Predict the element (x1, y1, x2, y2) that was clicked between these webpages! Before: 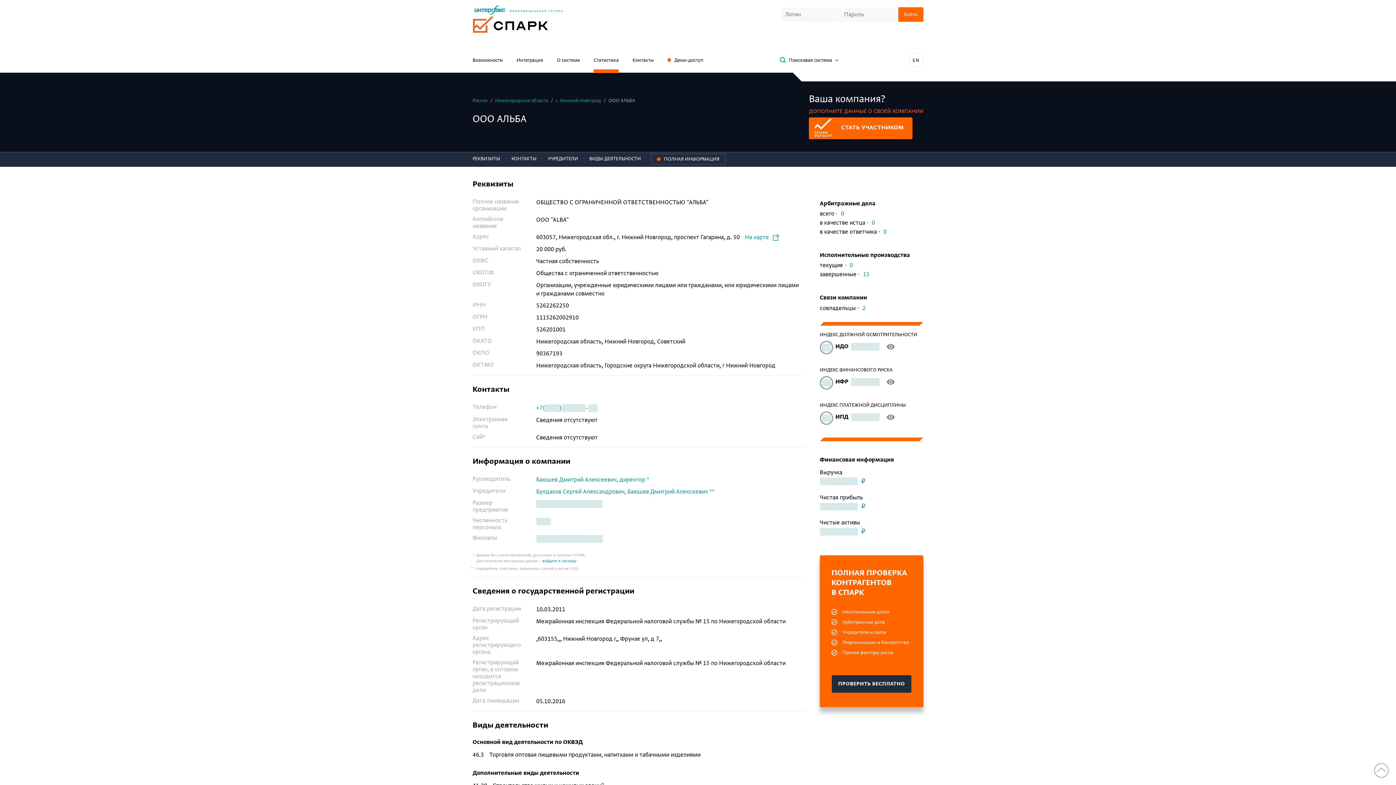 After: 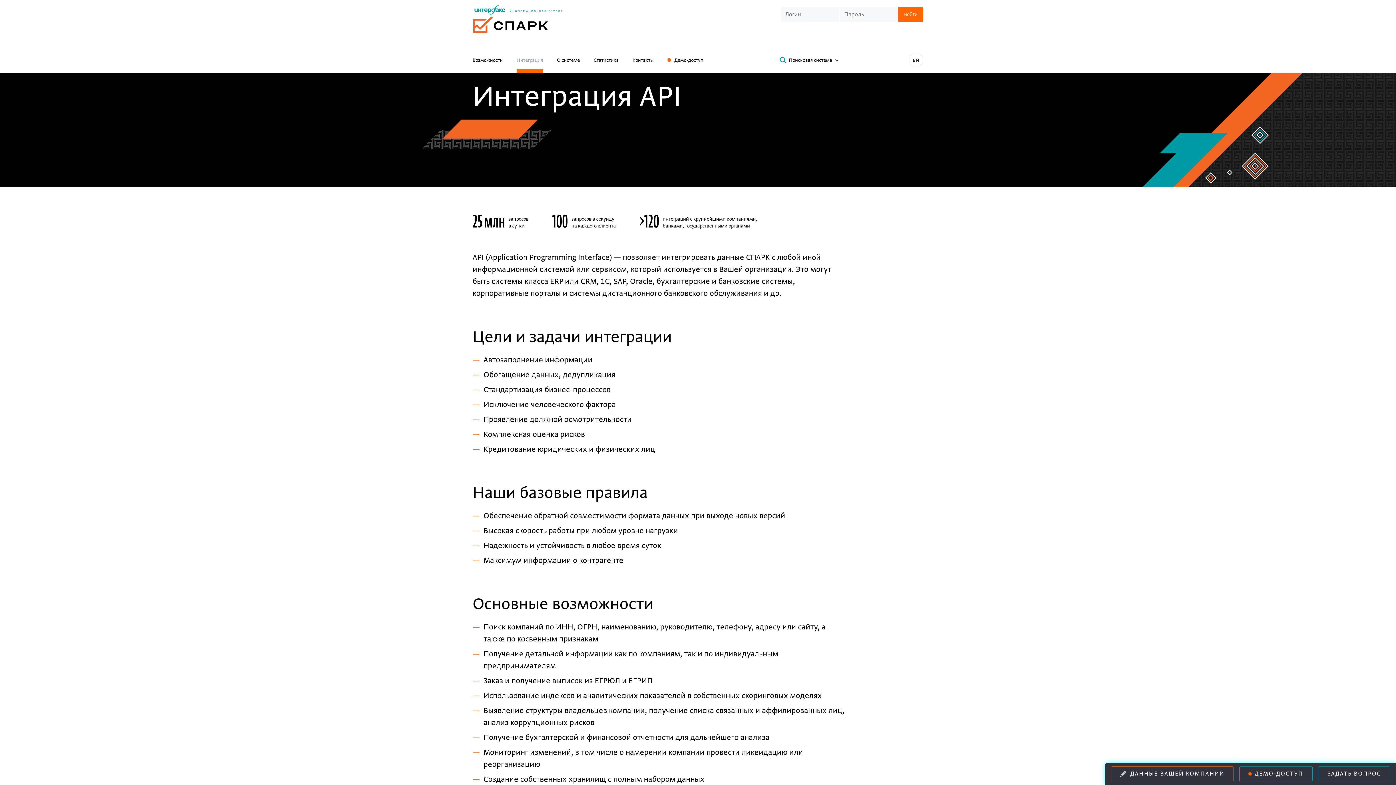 Action: bbox: (516, 54, 543, 69) label: Интеграция